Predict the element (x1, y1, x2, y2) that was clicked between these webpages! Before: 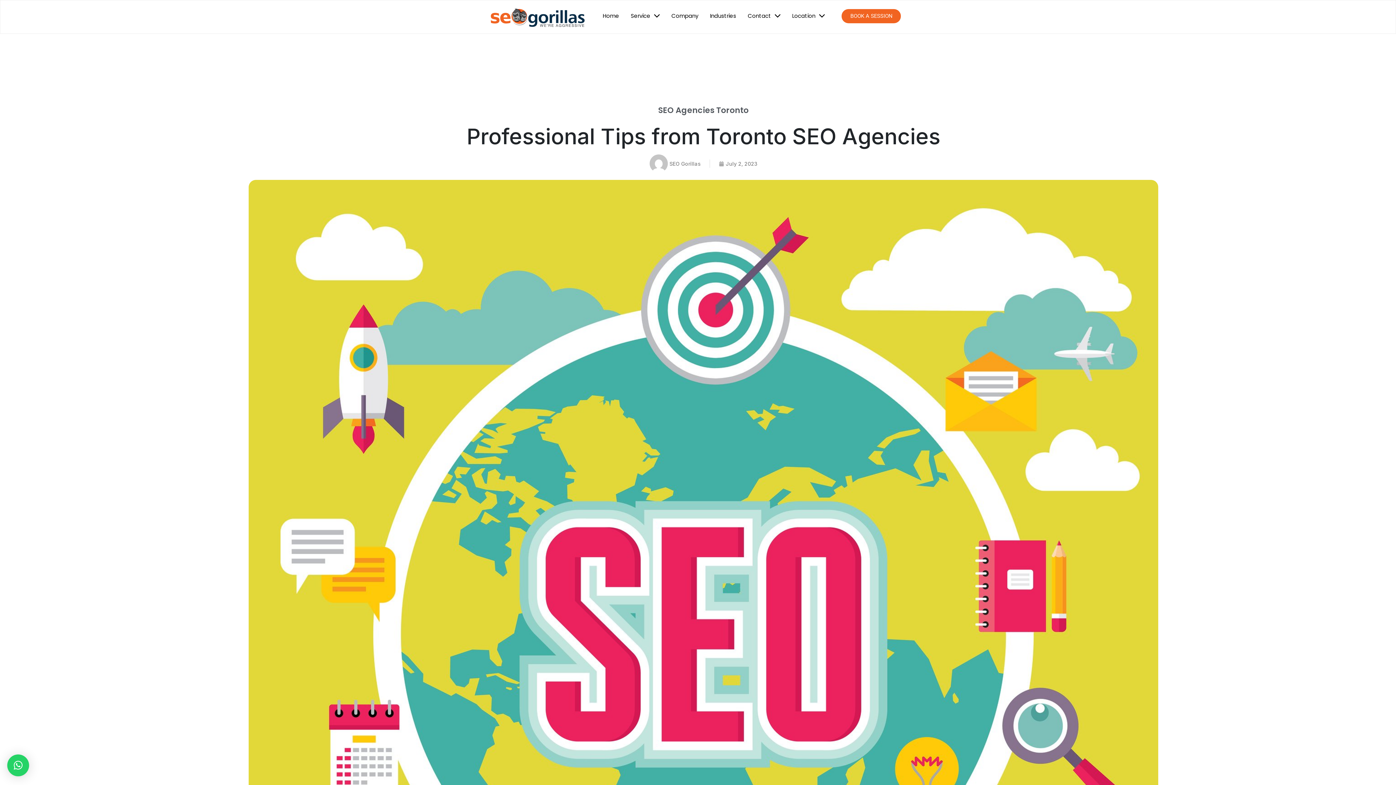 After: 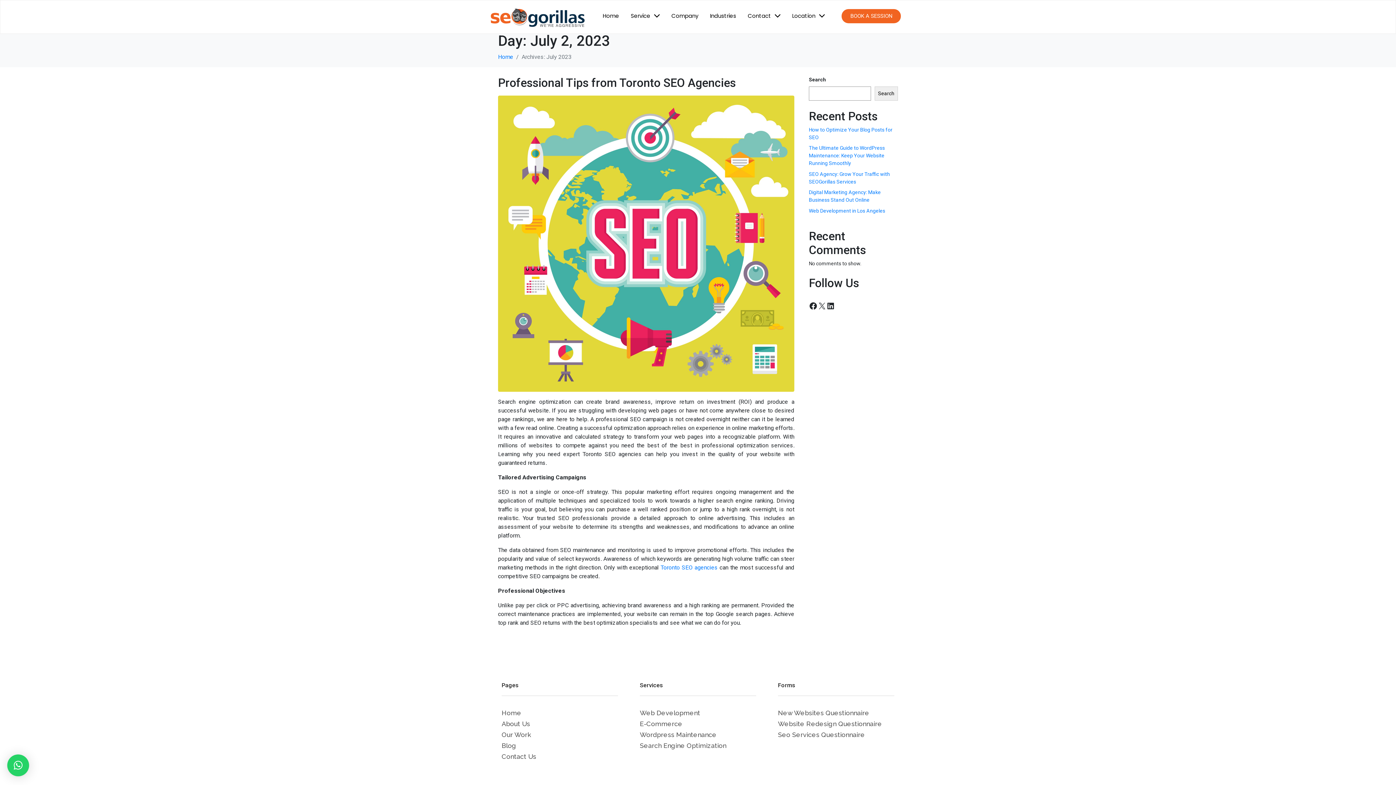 Action: bbox: (719, 159, 757, 167) label: July 2, 2023